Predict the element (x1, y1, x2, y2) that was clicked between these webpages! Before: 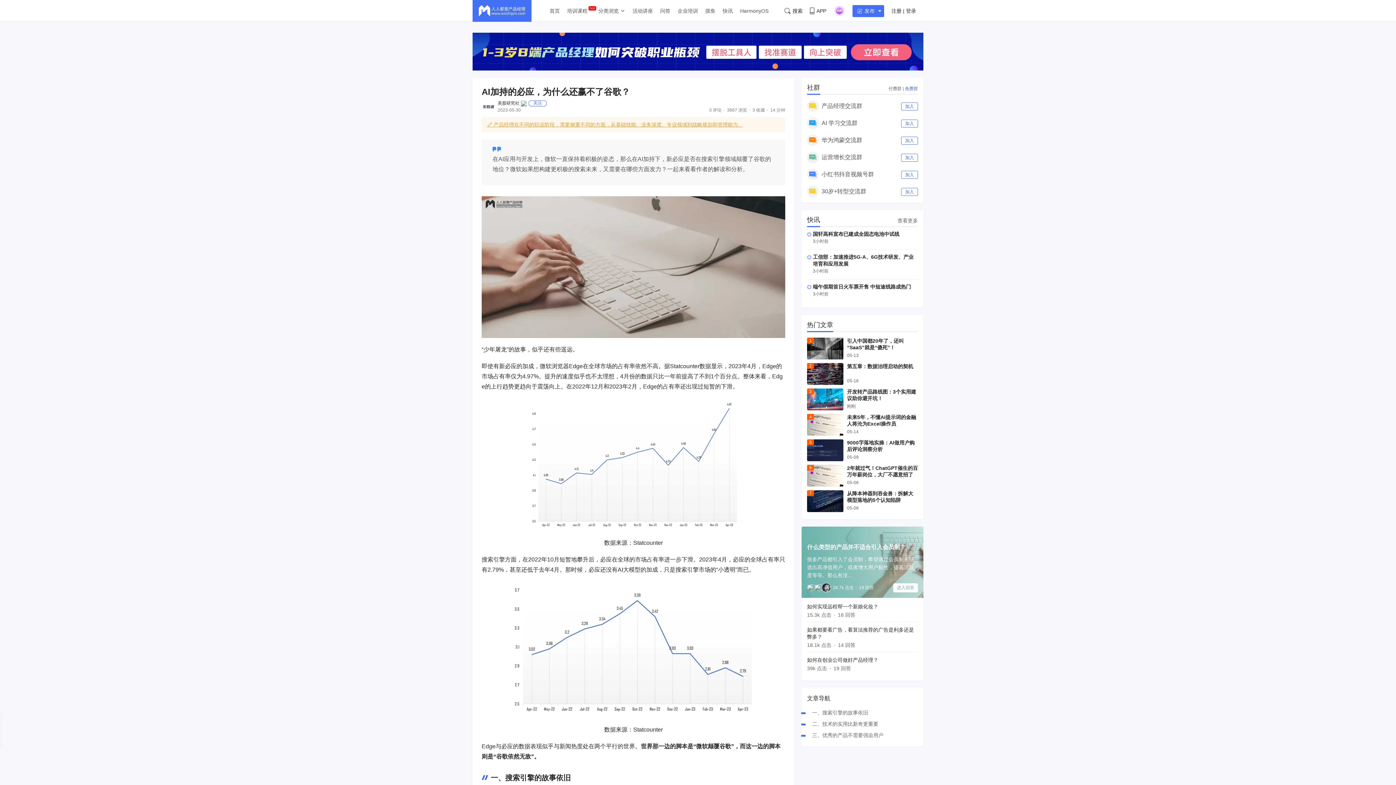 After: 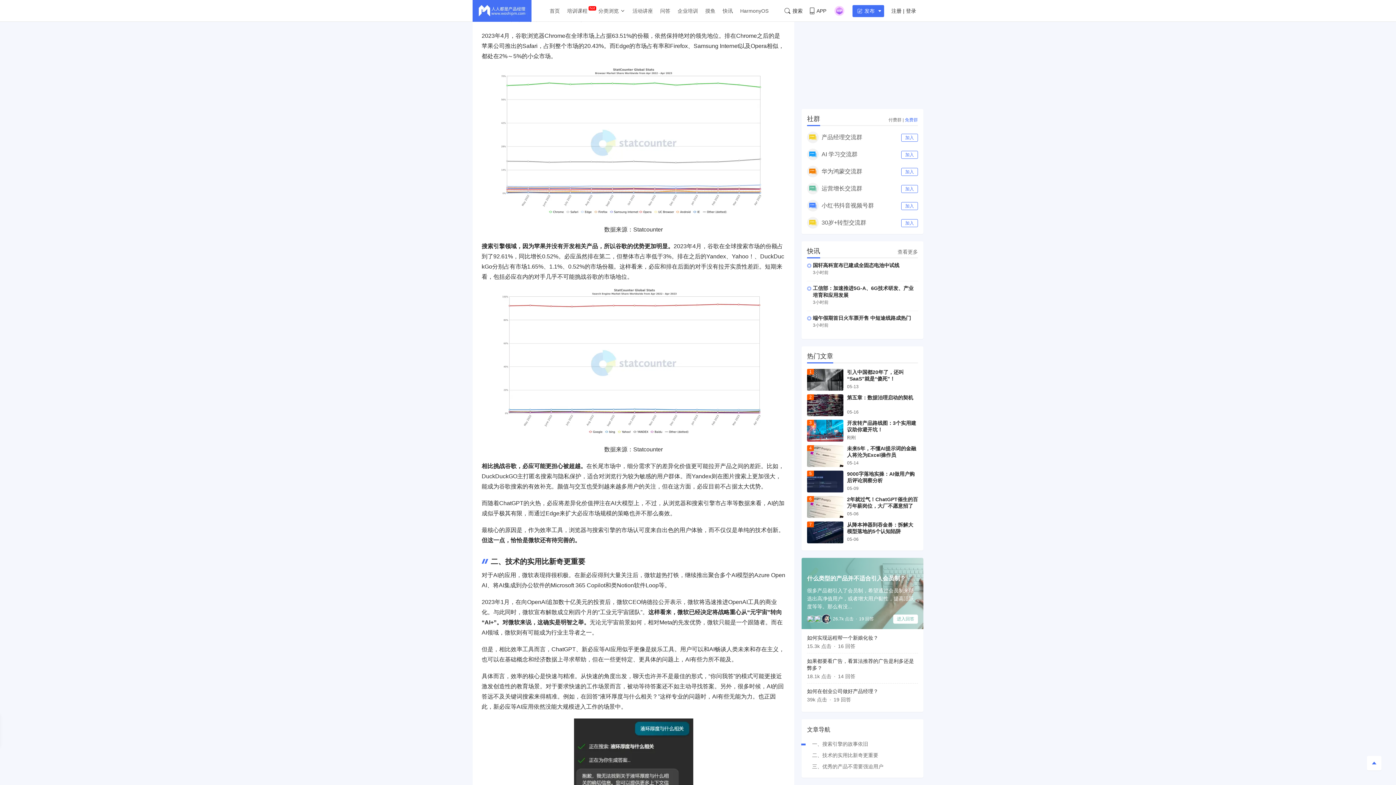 Action: label: 一、搜索引擎的故事依旧 bbox: (812, 710, 868, 716)